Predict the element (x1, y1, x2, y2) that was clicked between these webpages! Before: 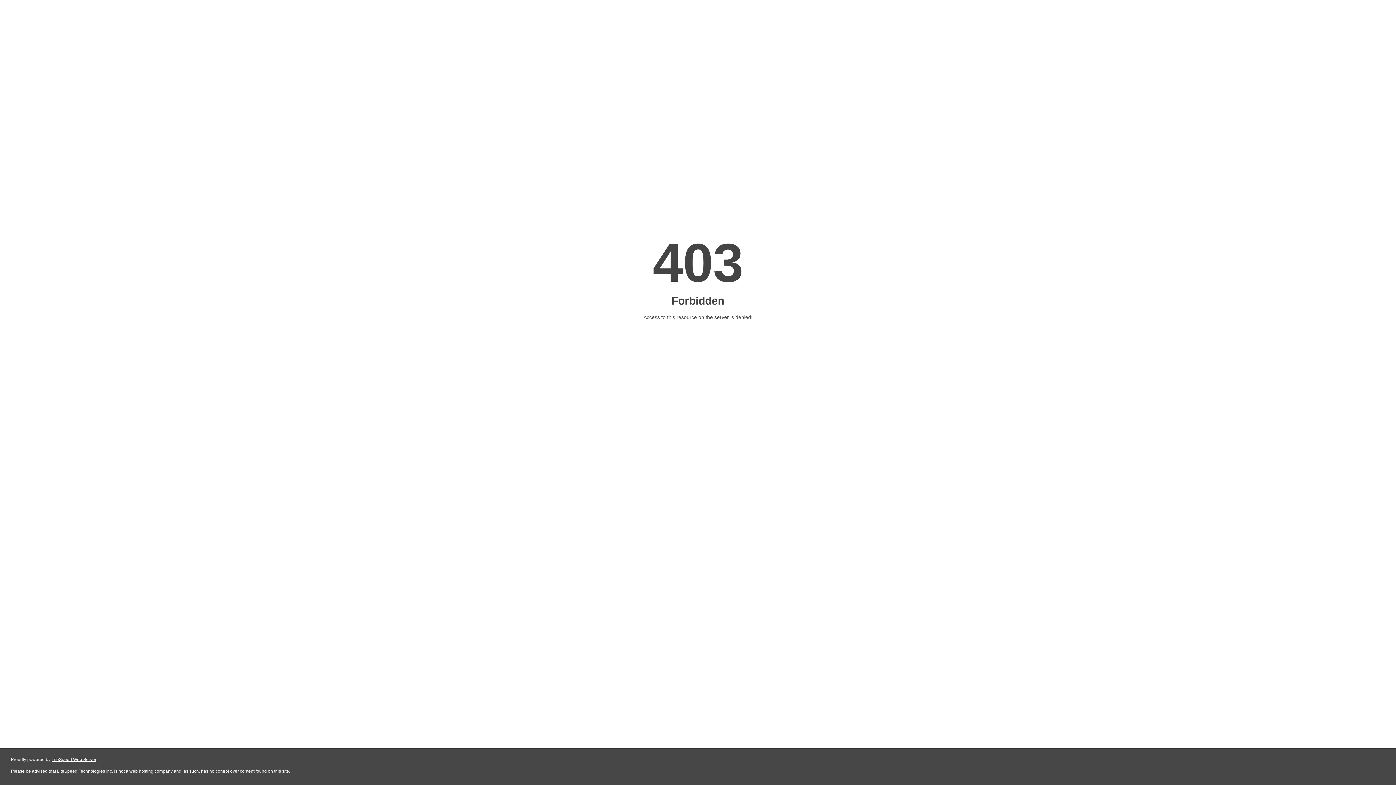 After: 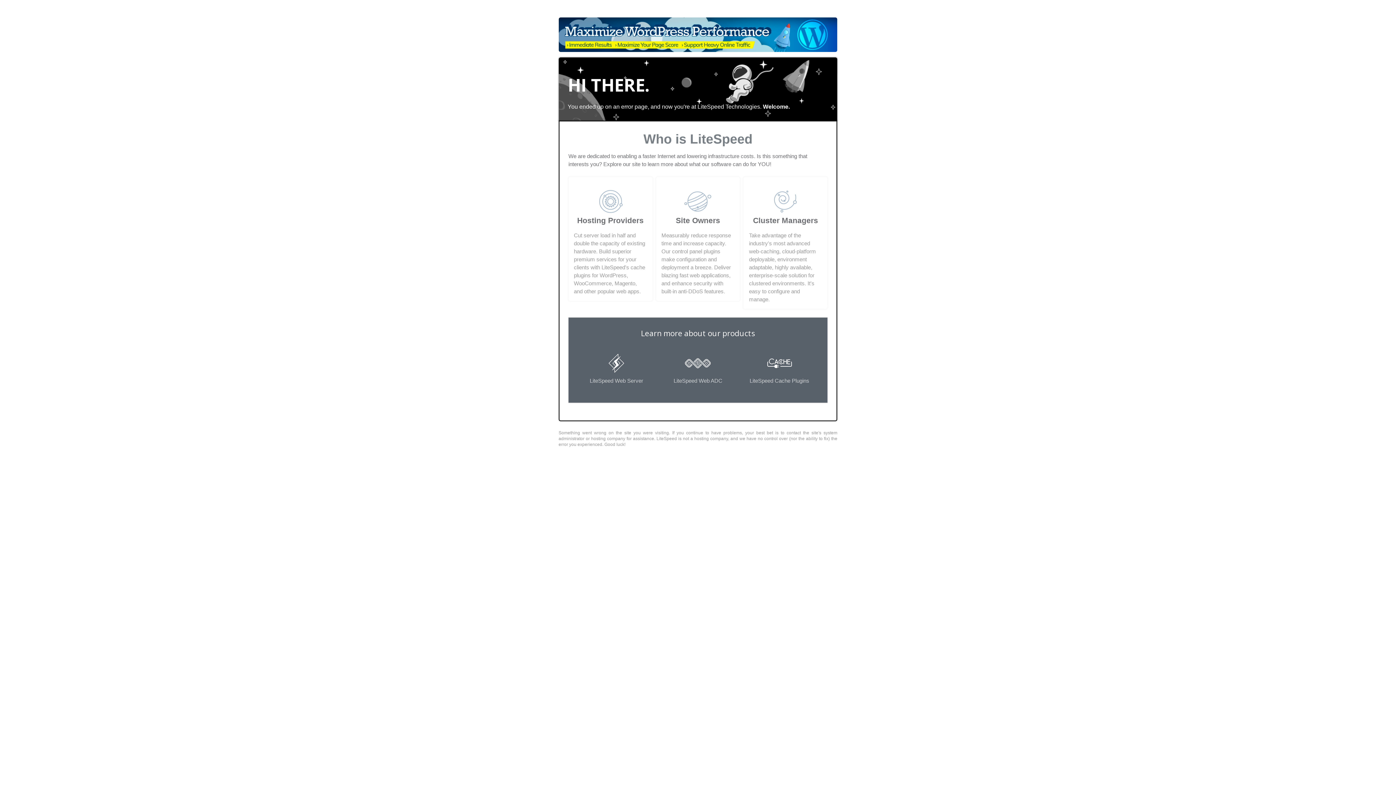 Action: label: LiteSpeed Web Server bbox: (51, 757, 96, 762)